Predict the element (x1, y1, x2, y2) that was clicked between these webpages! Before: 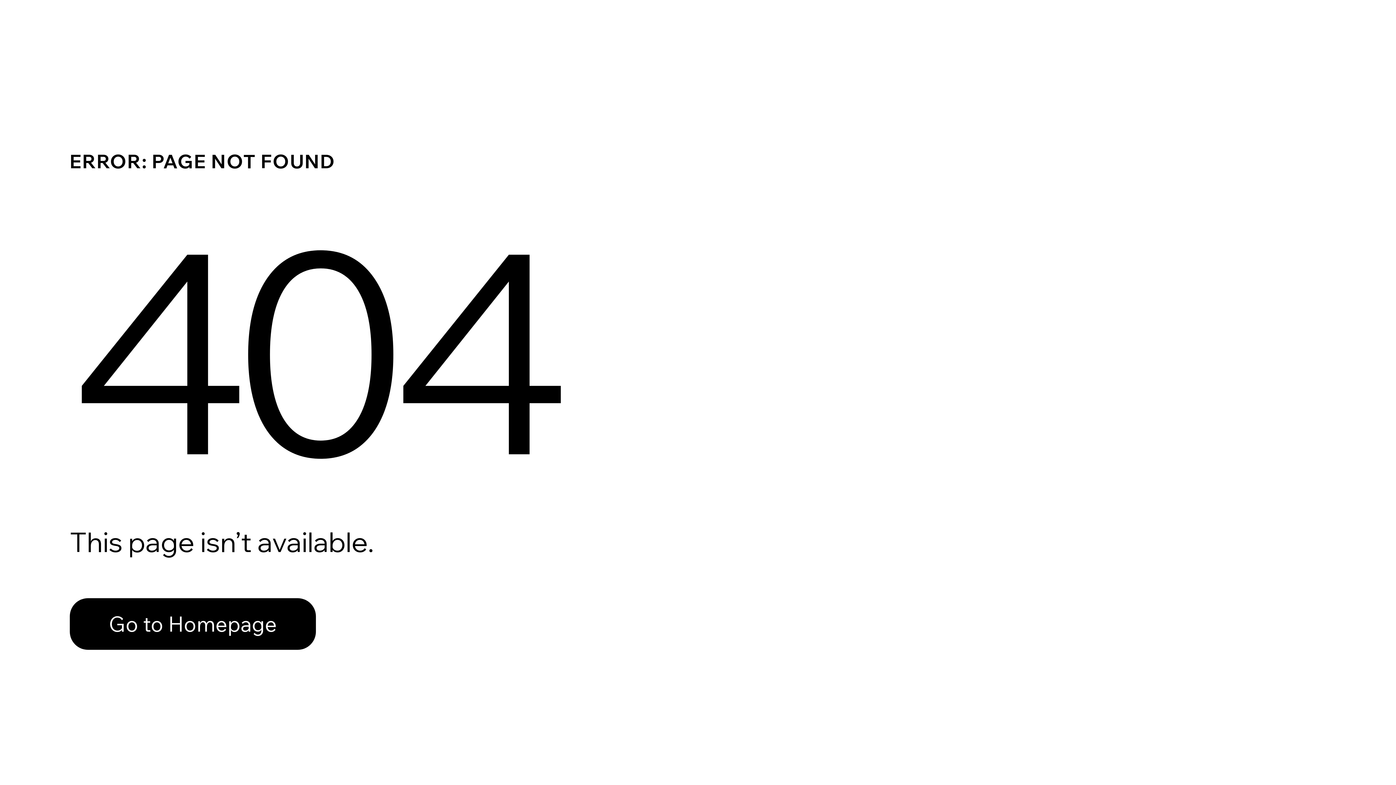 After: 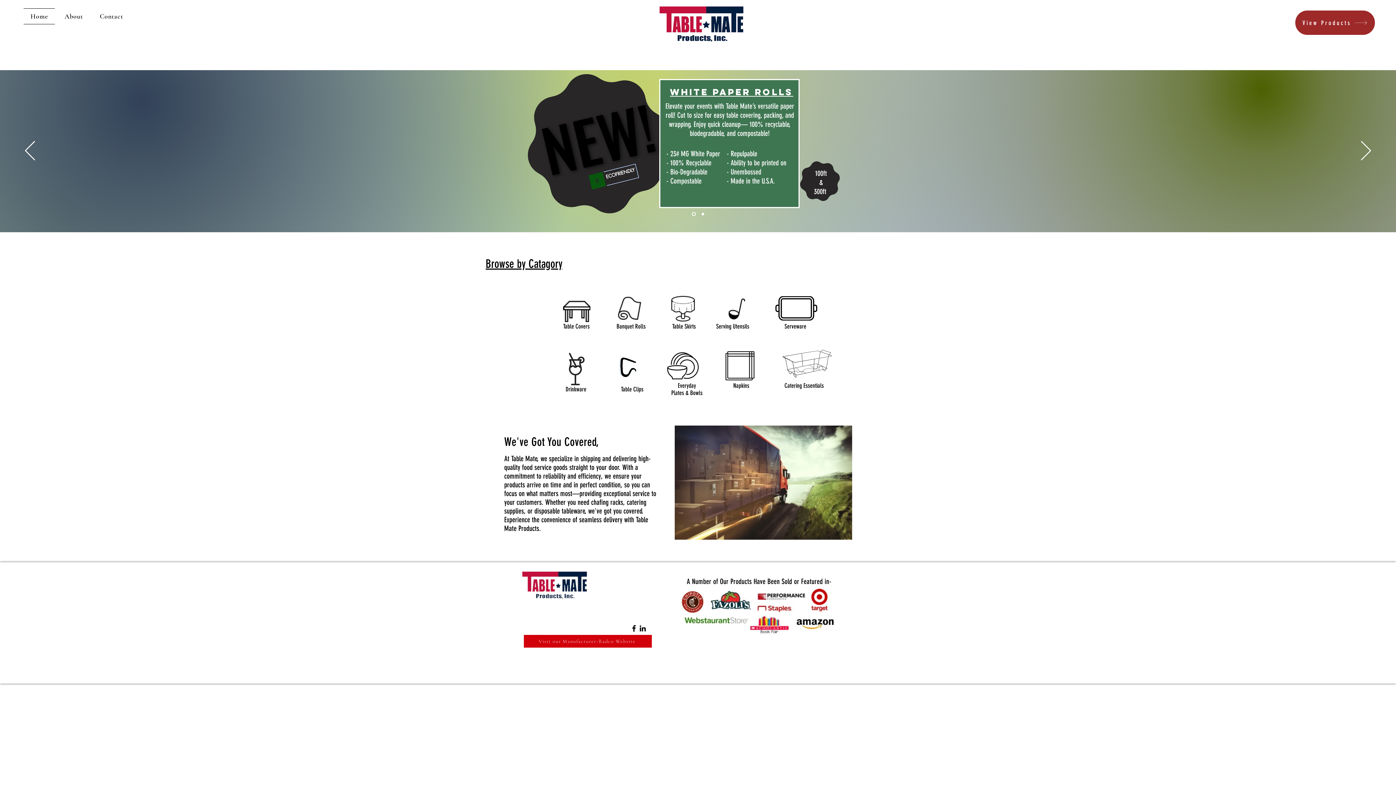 Action: bbox: (69, 598, 316, 650) label: Go to Homepage